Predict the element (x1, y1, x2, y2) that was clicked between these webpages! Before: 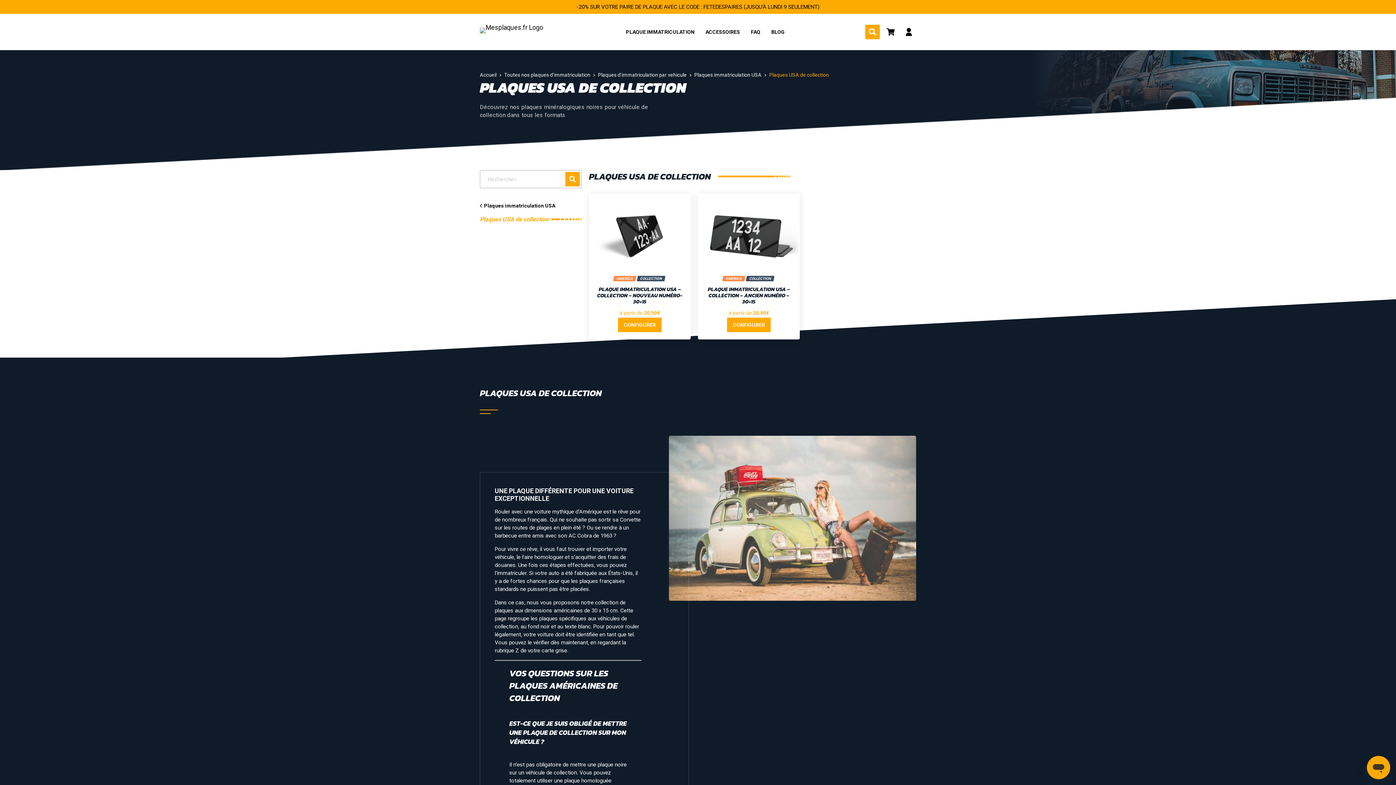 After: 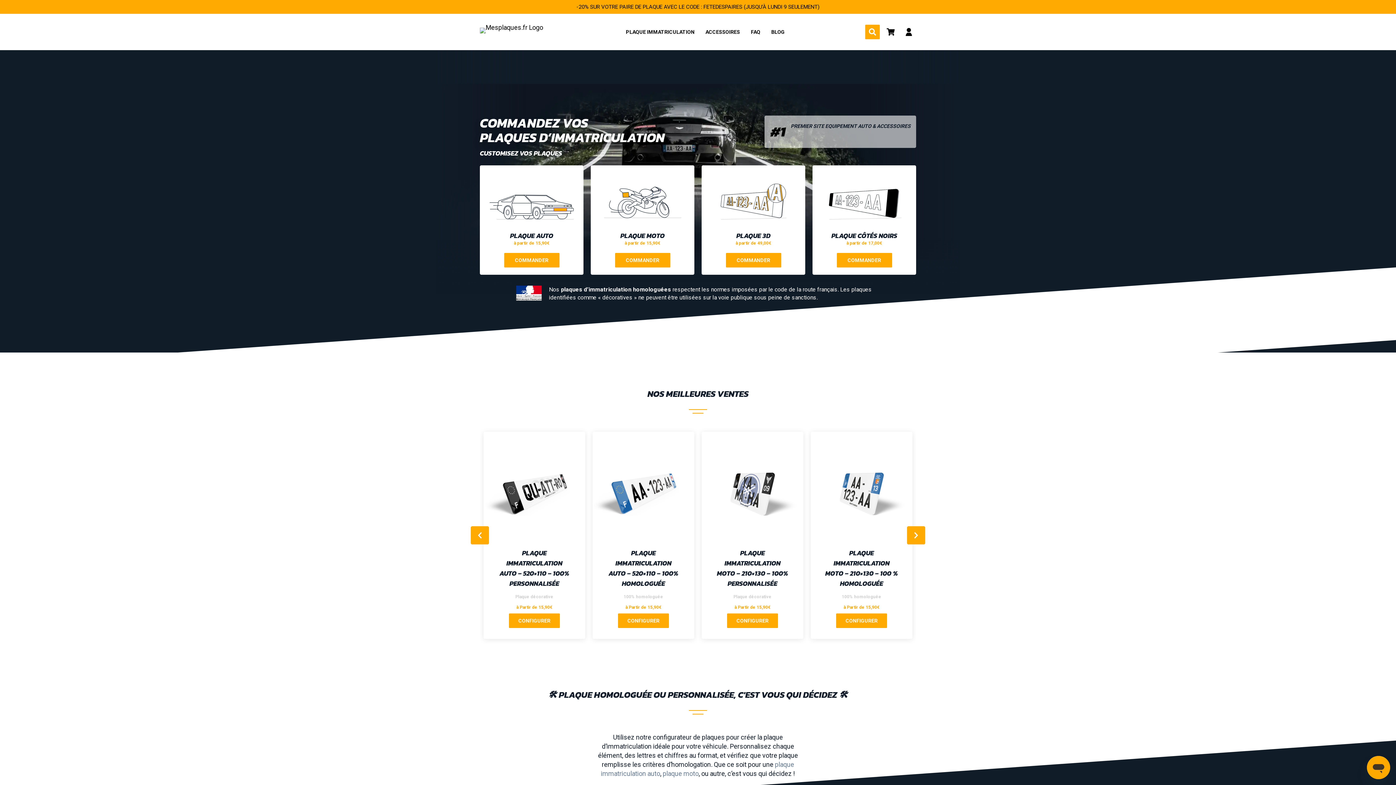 Action: bbox: (480, 72, 496, 77) label: Accueil